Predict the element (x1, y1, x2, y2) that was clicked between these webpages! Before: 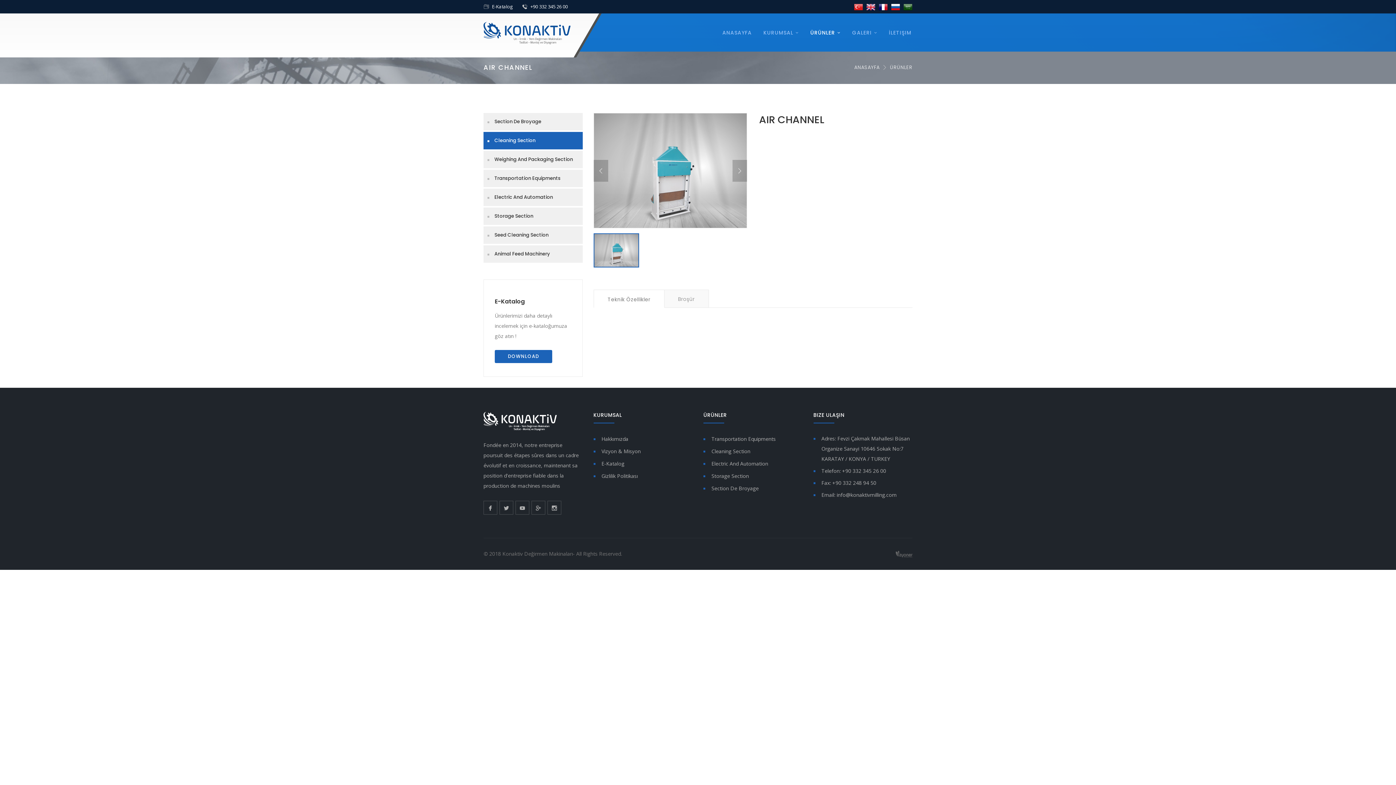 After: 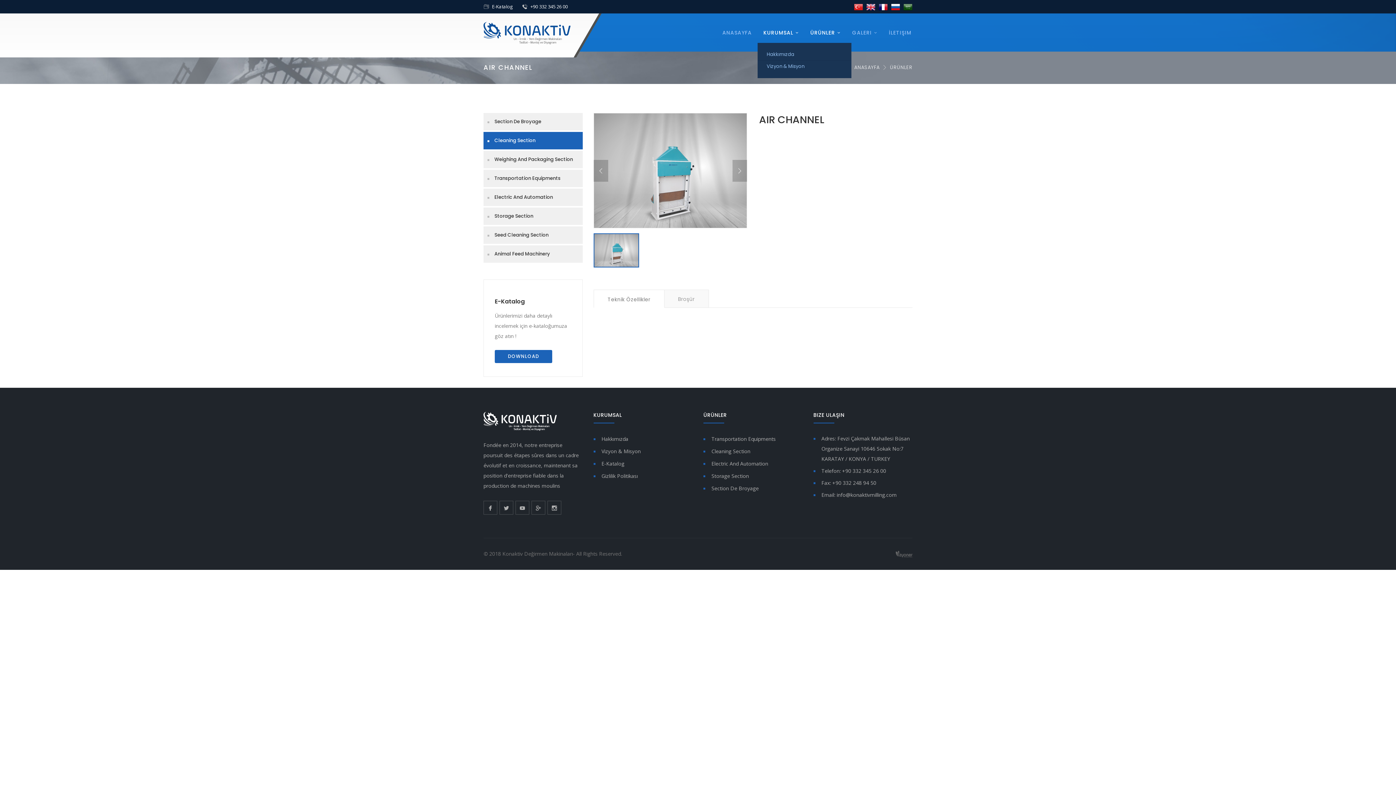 Action: bbox: (763, 22, 798, 42) label: KURUMSAL